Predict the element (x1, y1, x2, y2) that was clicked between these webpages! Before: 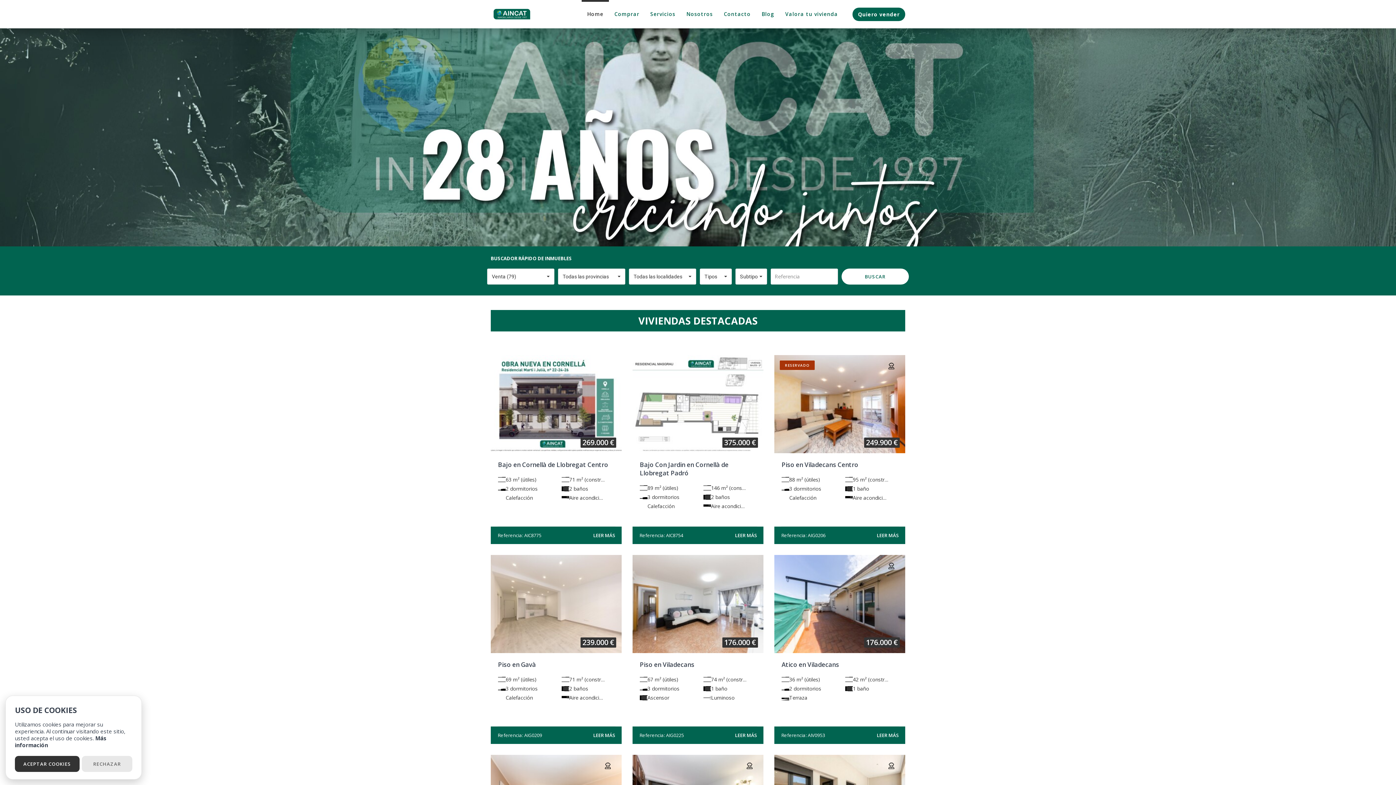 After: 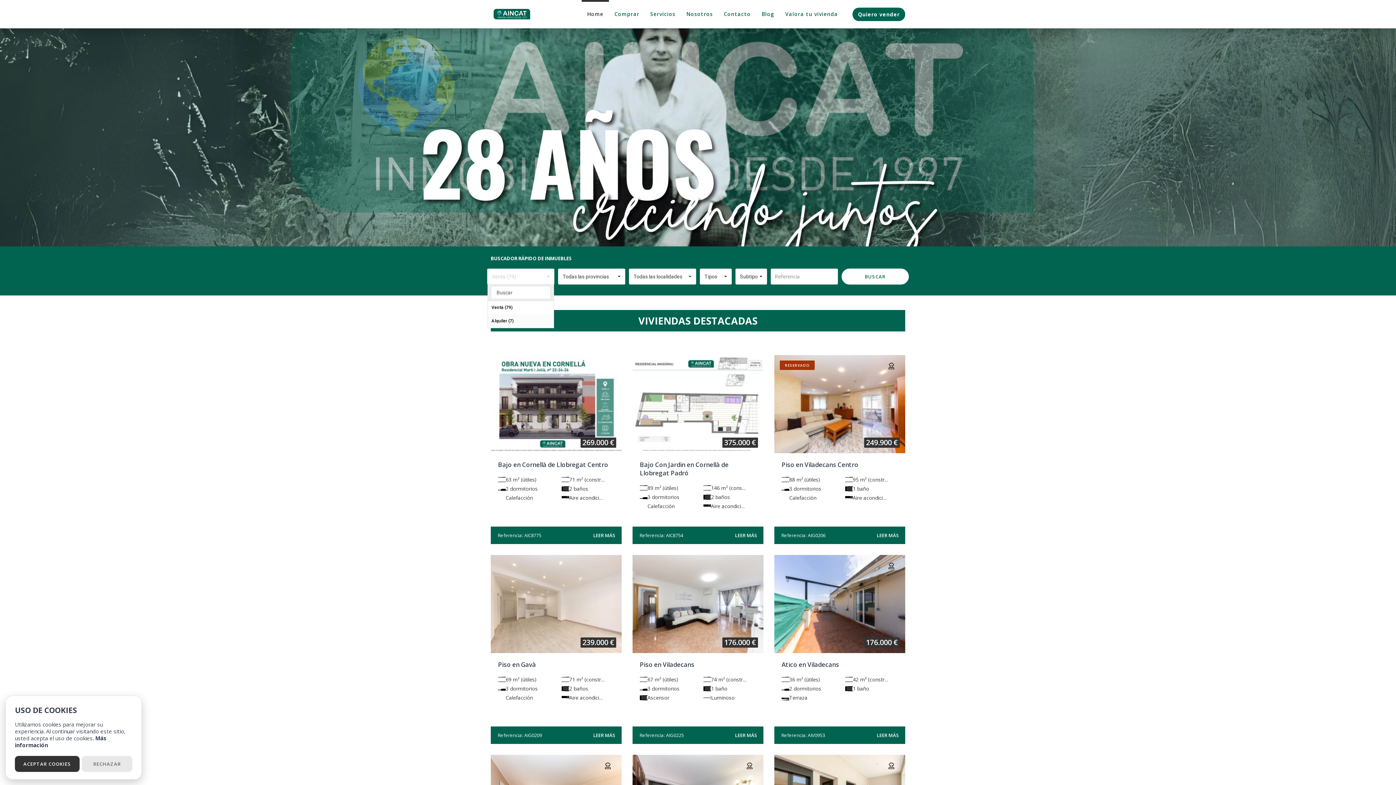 Action: label: Venta (79)
  bbox: (487, 270, 554, 282)